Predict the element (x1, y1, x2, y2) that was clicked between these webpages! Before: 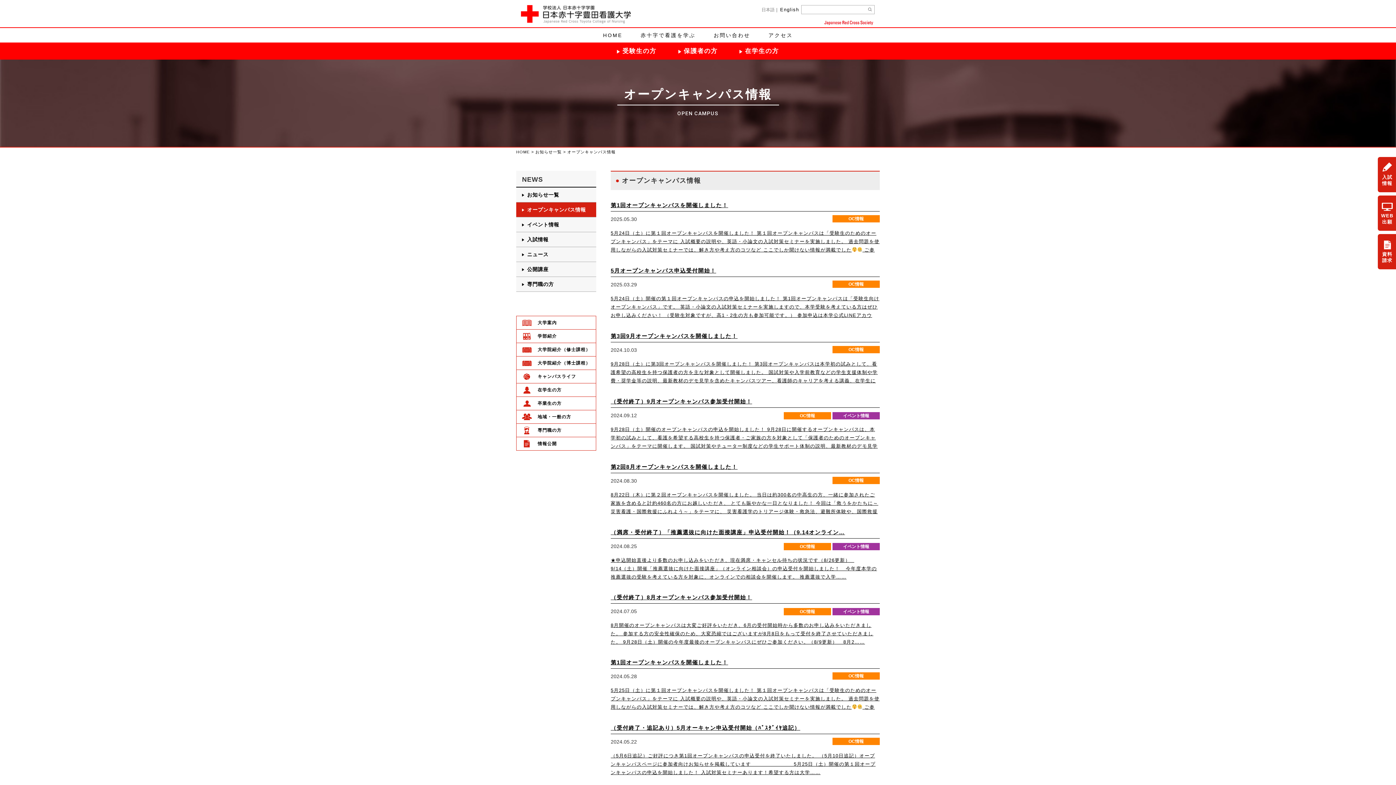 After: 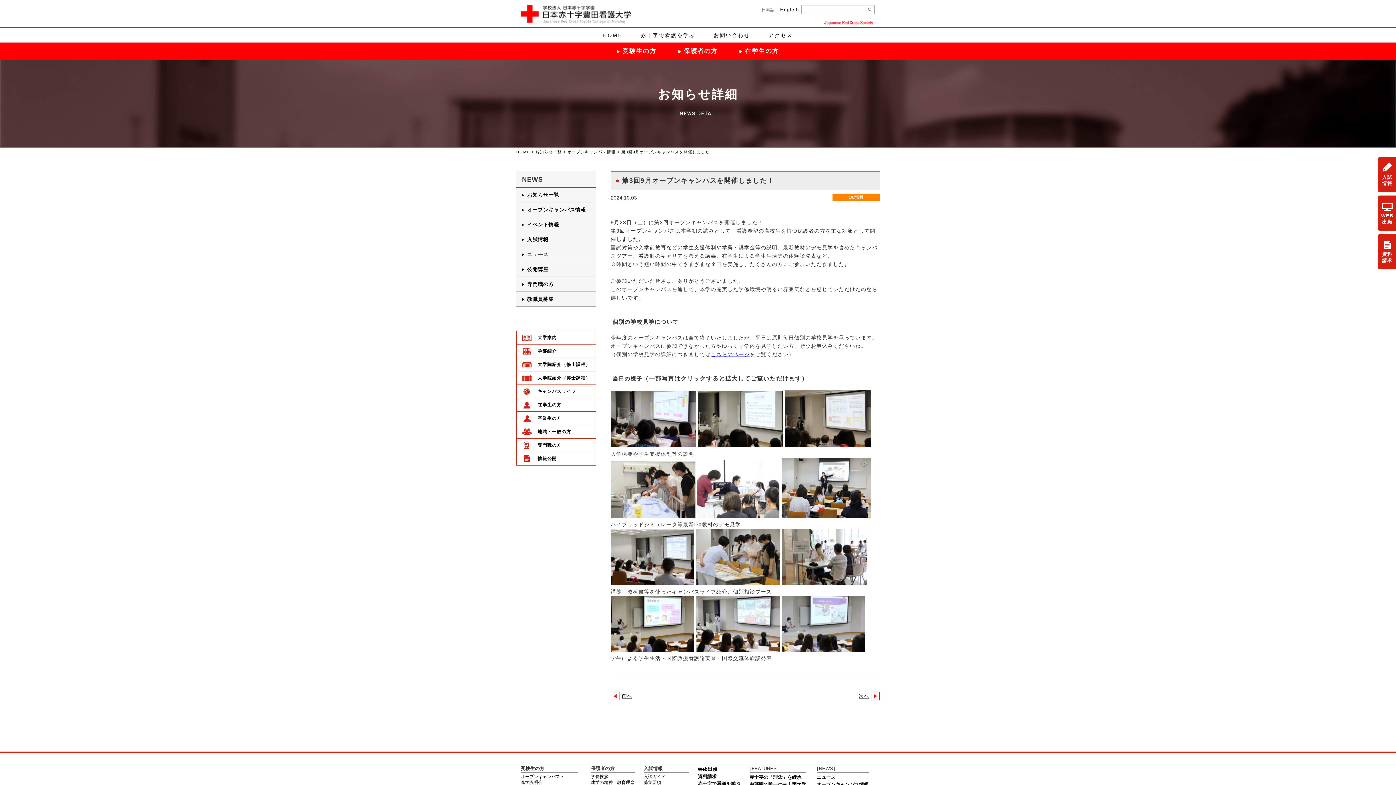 Action: label: 第3回9月オープンキャンパスを開催しました！ bbox: (610, 332, 880, 340)